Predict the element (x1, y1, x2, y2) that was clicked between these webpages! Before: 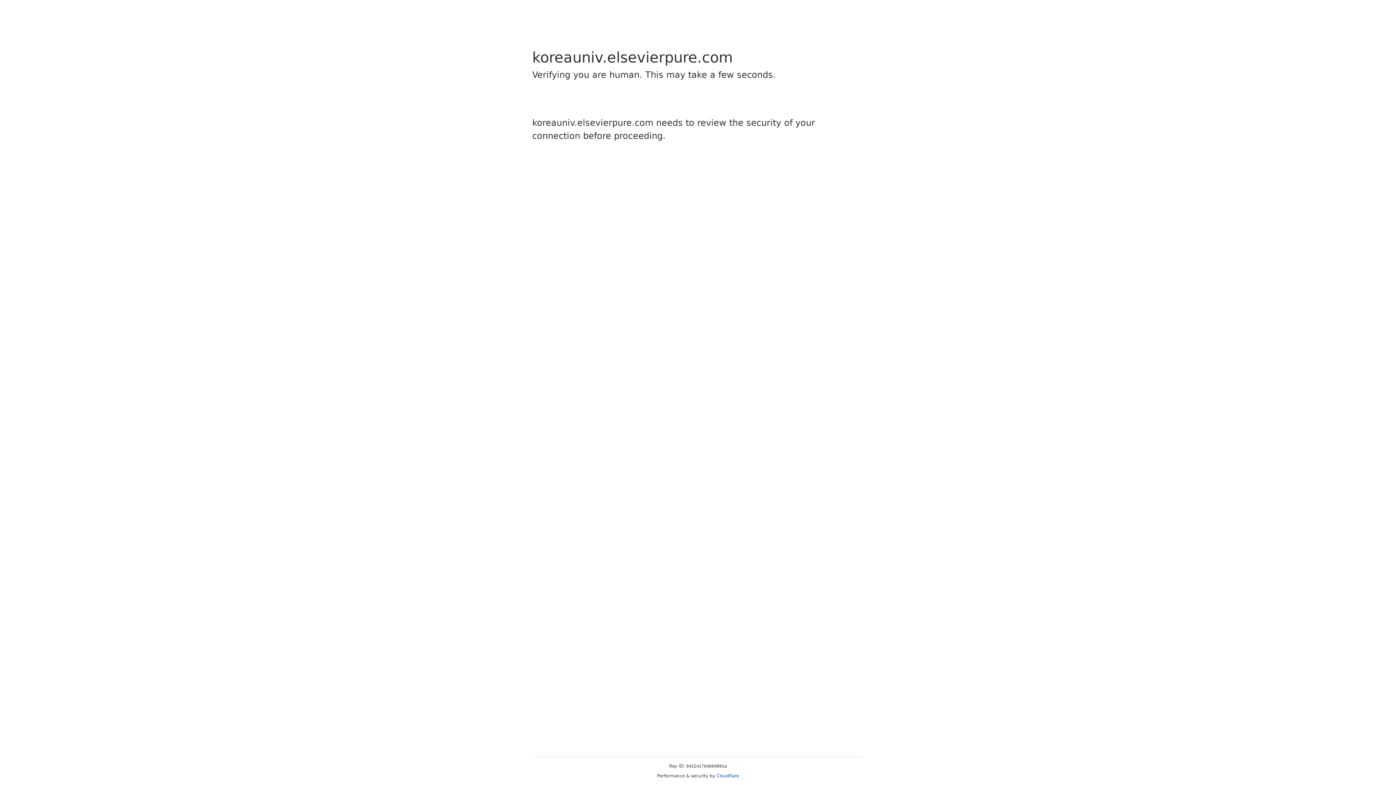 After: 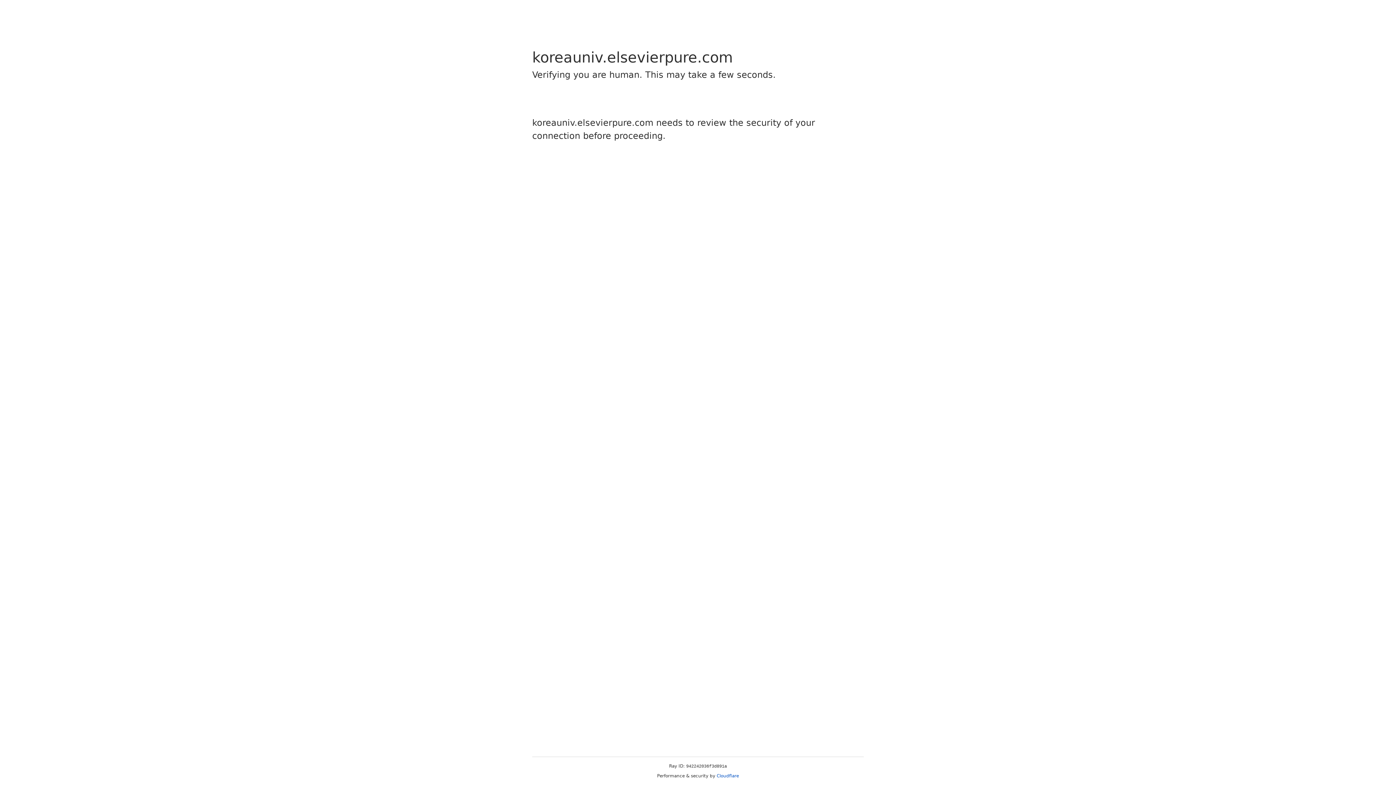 Action: bbox: (716, 773, 739, 778) label: Cloudflare